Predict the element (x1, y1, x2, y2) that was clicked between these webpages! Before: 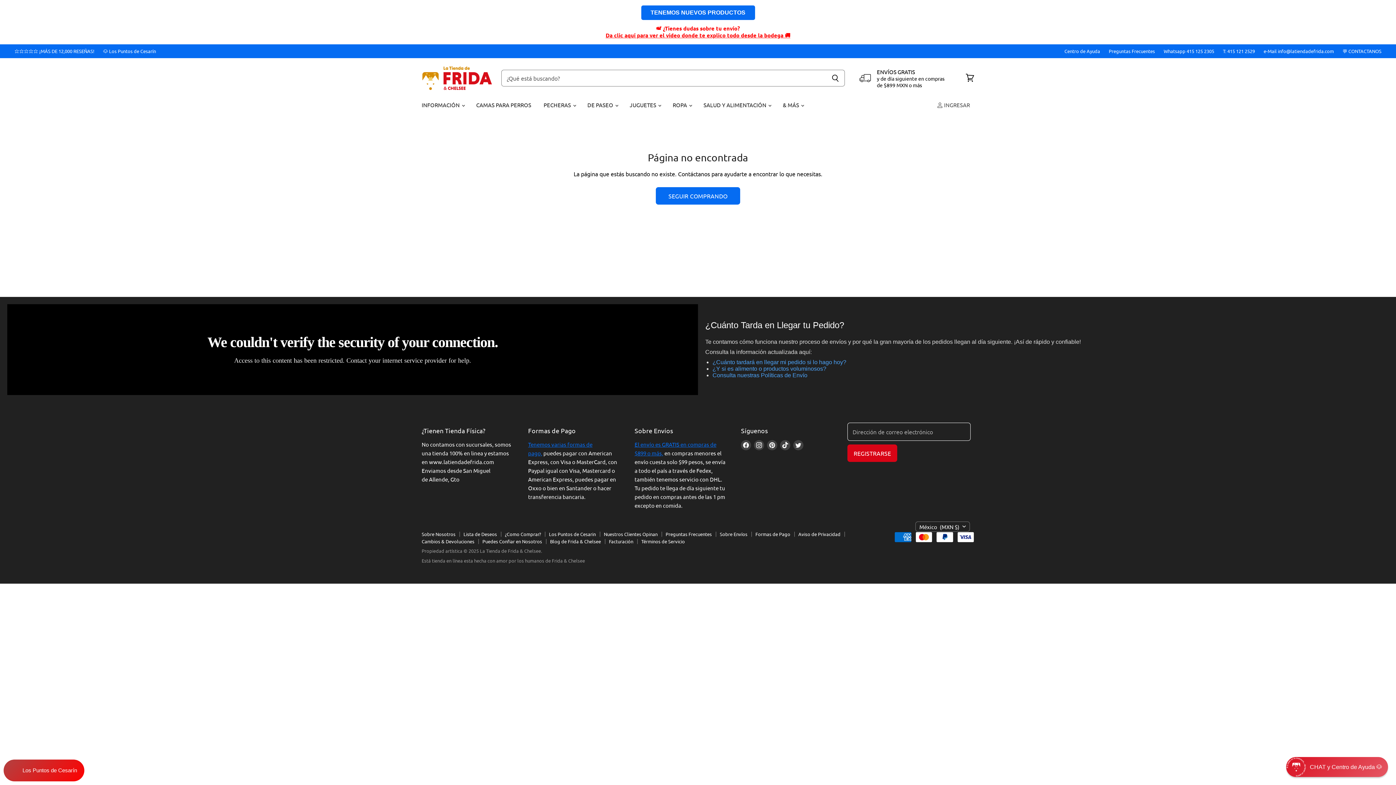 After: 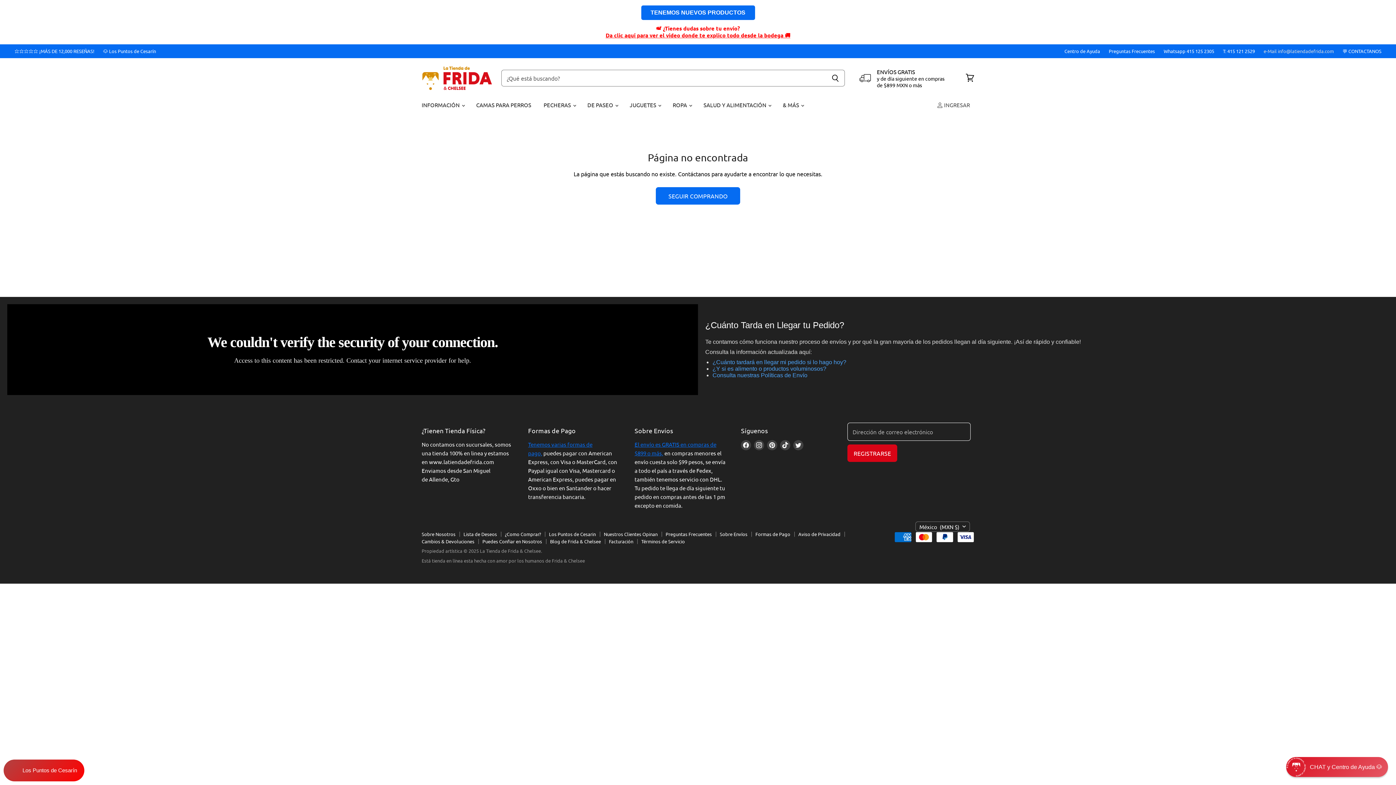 Action: label: e-Mail info@latiendadefrida.com bbox: (1264, 48, 1334, 53)